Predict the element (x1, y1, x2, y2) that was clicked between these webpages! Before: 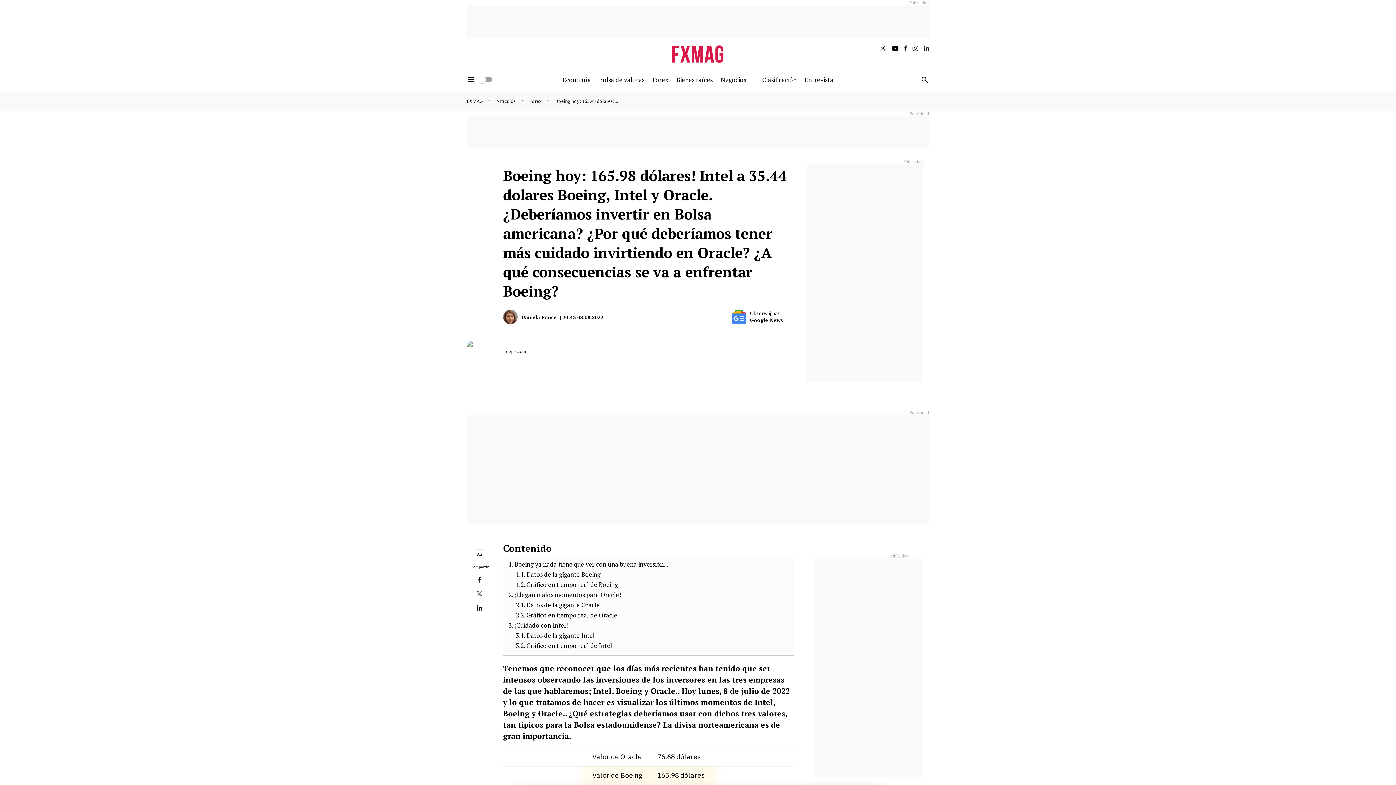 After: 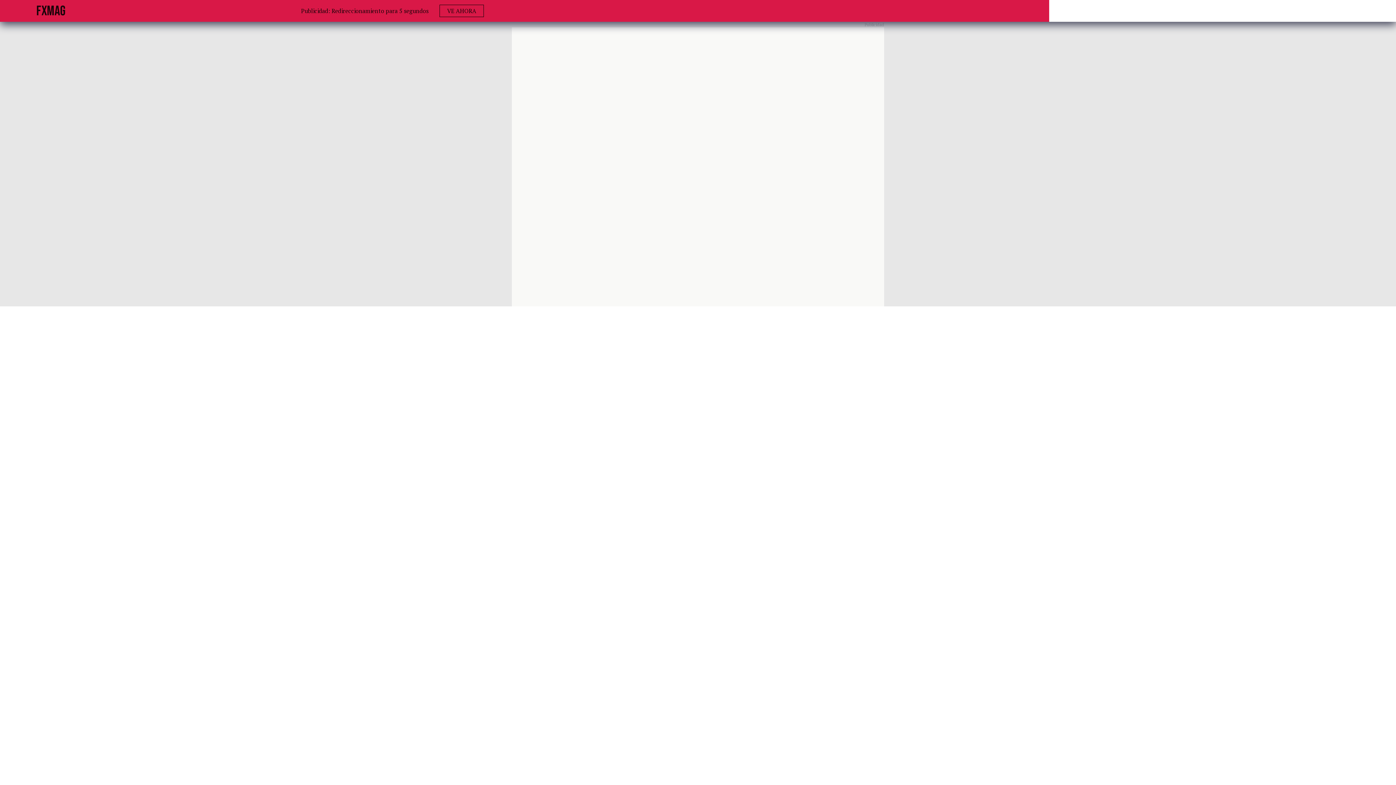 Action: label: Bolsa de valores bbox: (599, 75, 644, 83)